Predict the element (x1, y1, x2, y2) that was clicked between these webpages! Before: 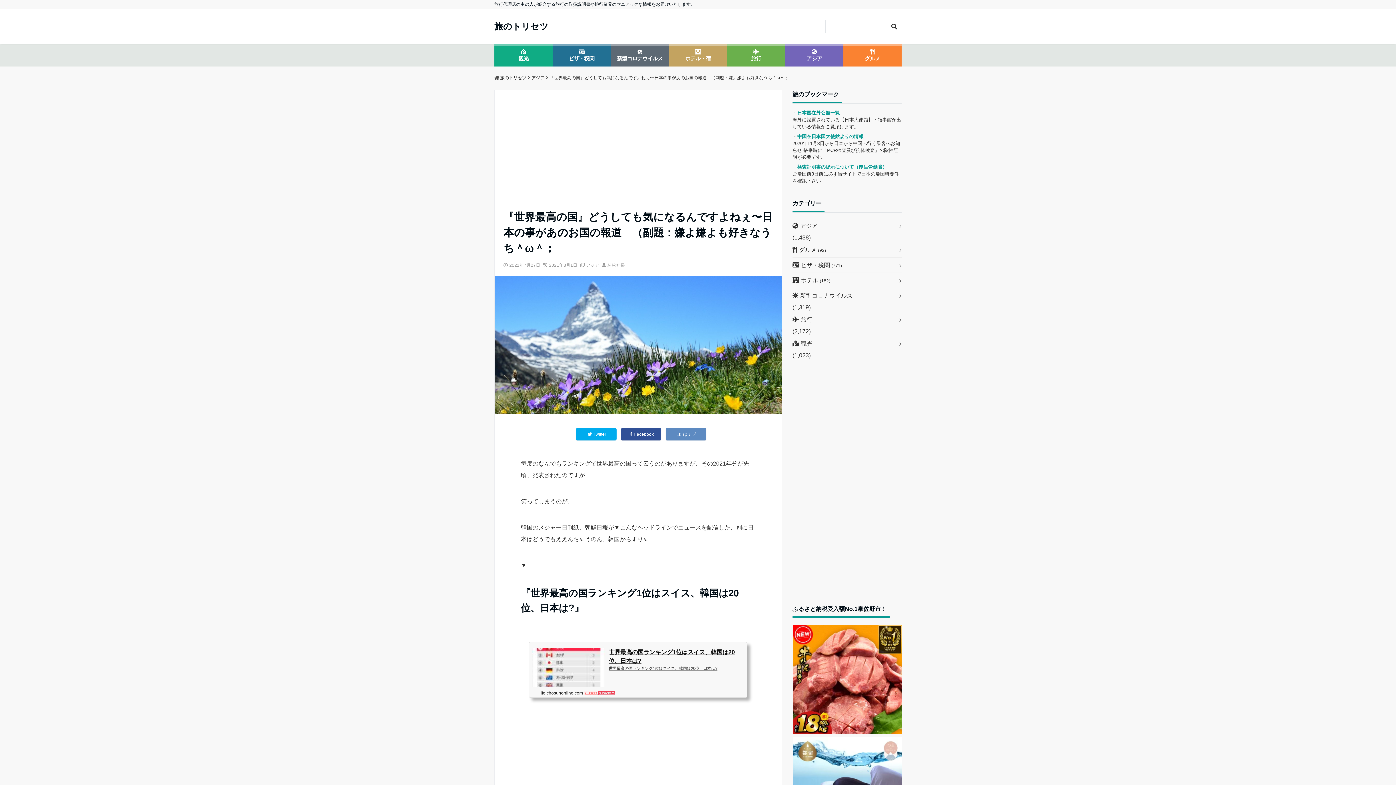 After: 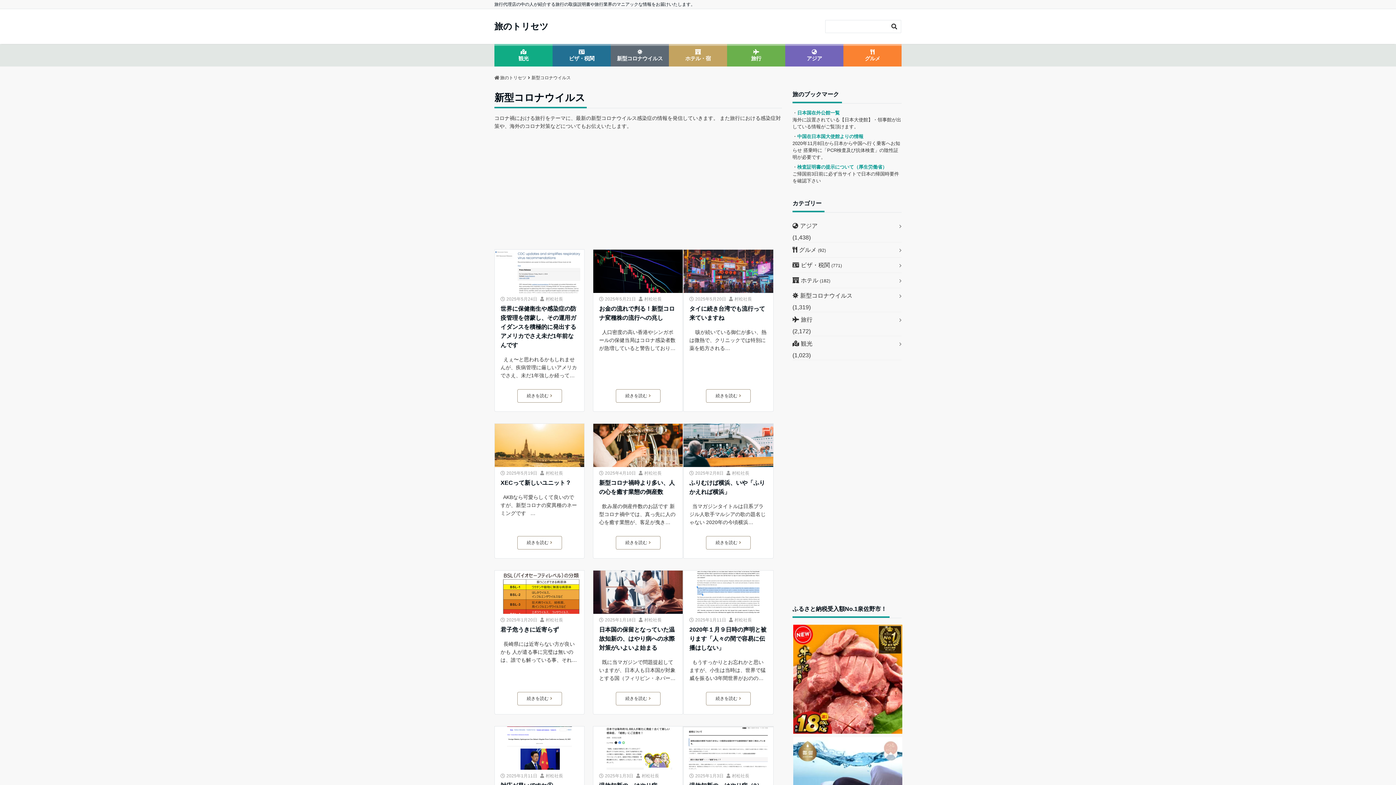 Action: bbox: (792, 288, 901, 303) label: 新型コロナウイルス